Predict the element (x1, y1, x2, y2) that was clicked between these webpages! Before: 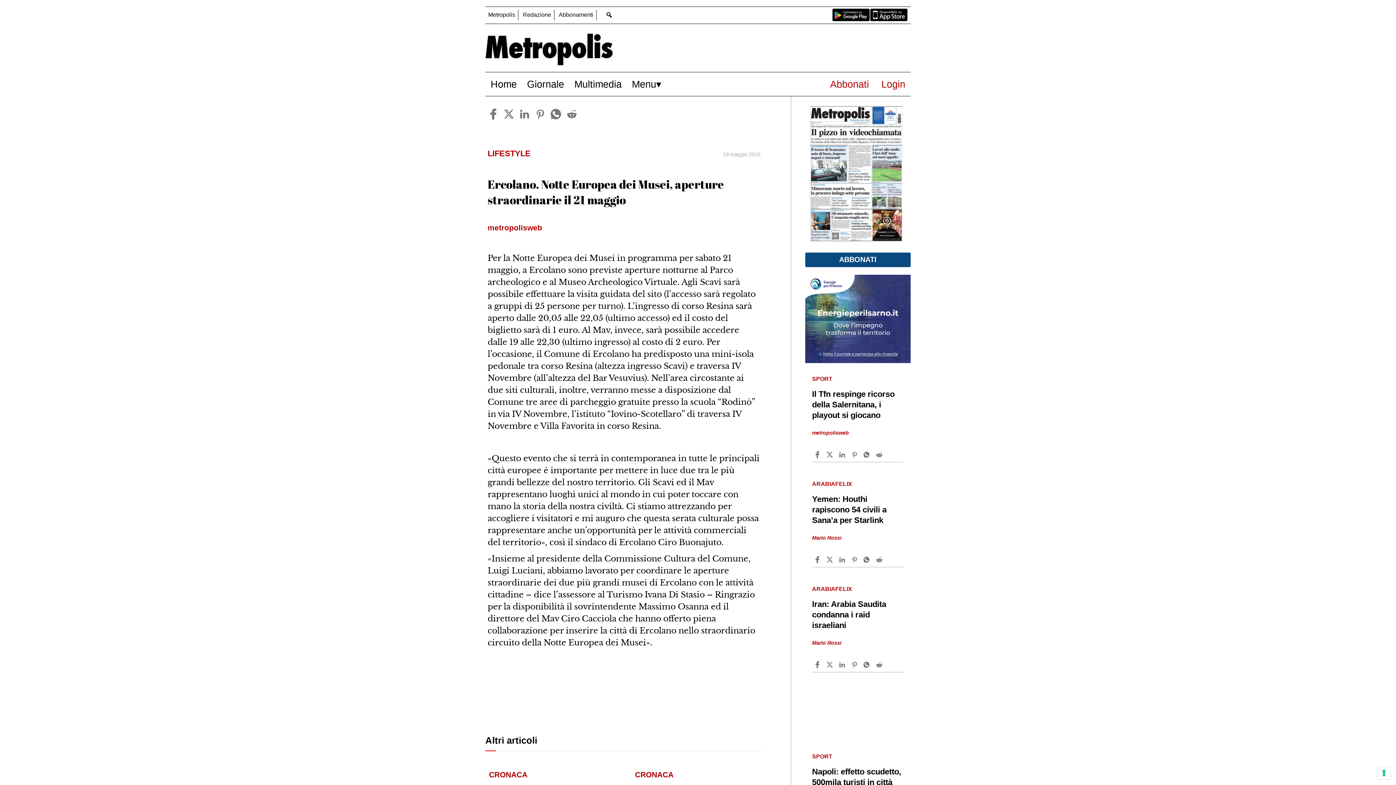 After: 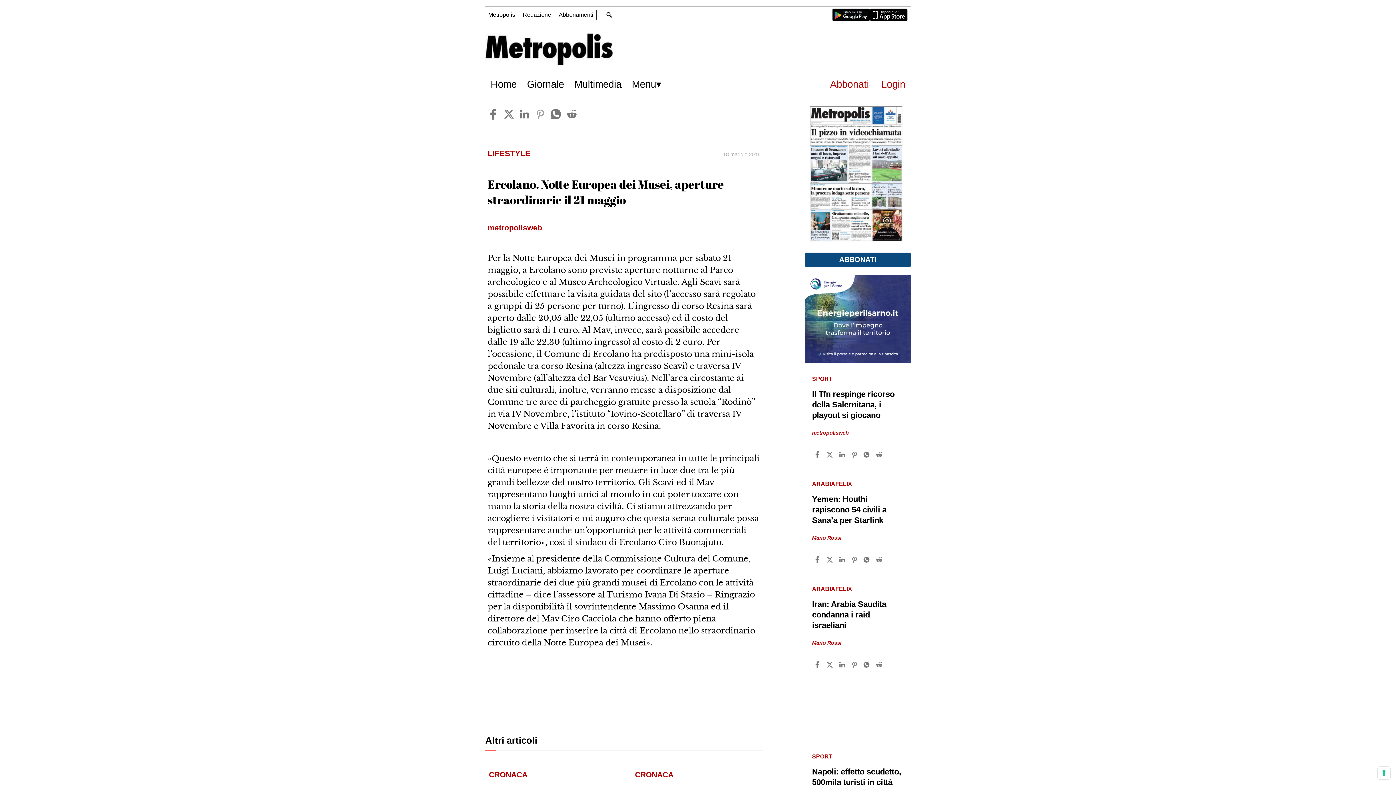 Action: label: pinterest bbox: (533, 106, 547, 121)